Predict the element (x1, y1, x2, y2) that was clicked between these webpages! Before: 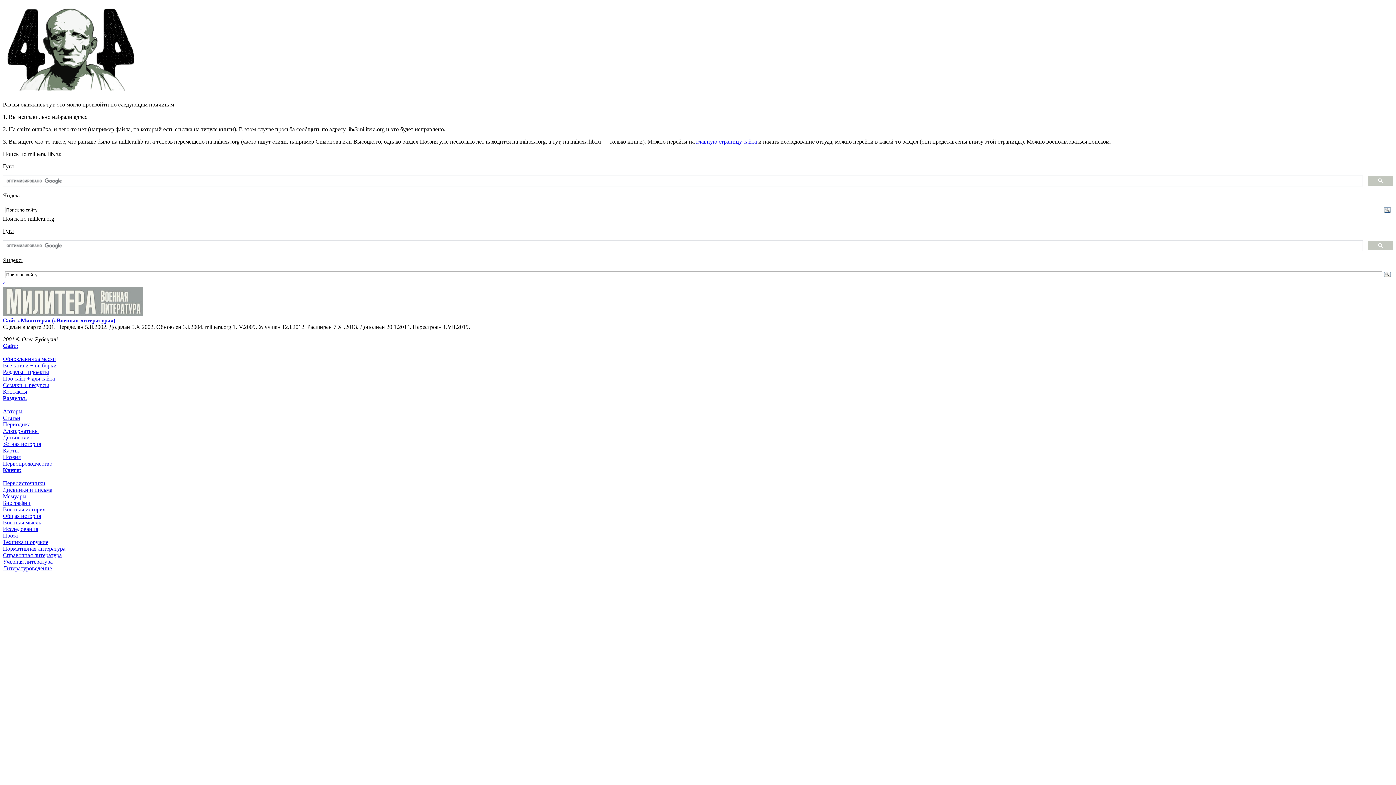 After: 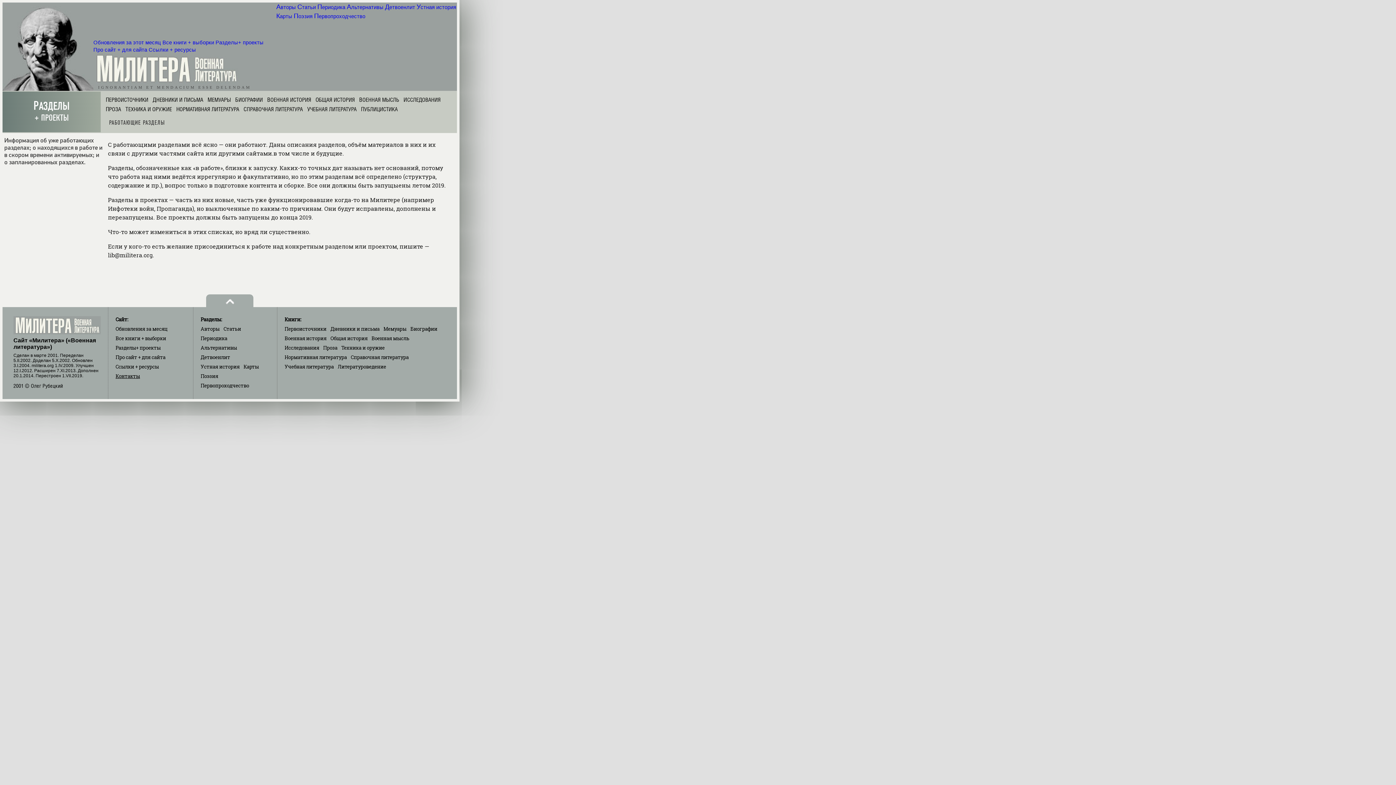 Action: bbox: (2, 395, 26, 401) label: Разделы: